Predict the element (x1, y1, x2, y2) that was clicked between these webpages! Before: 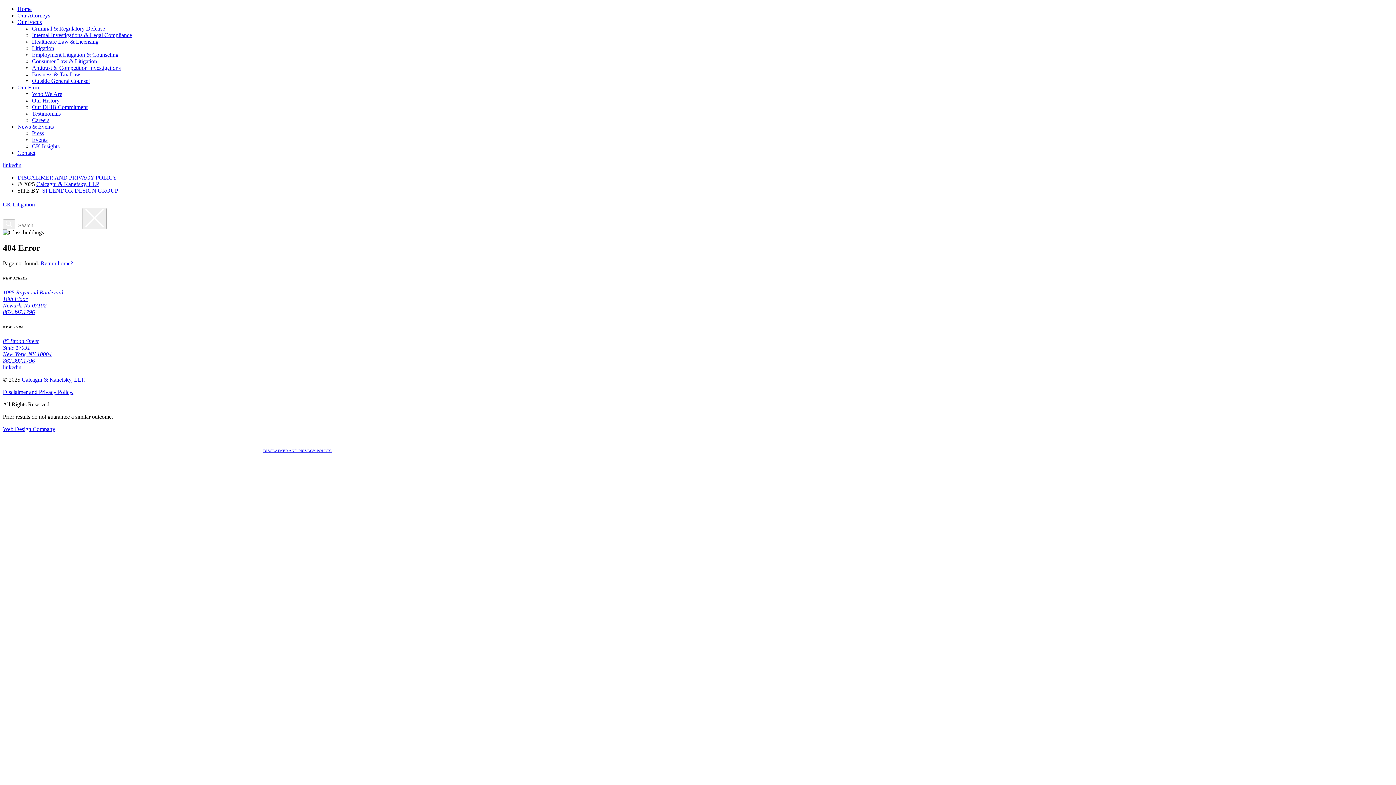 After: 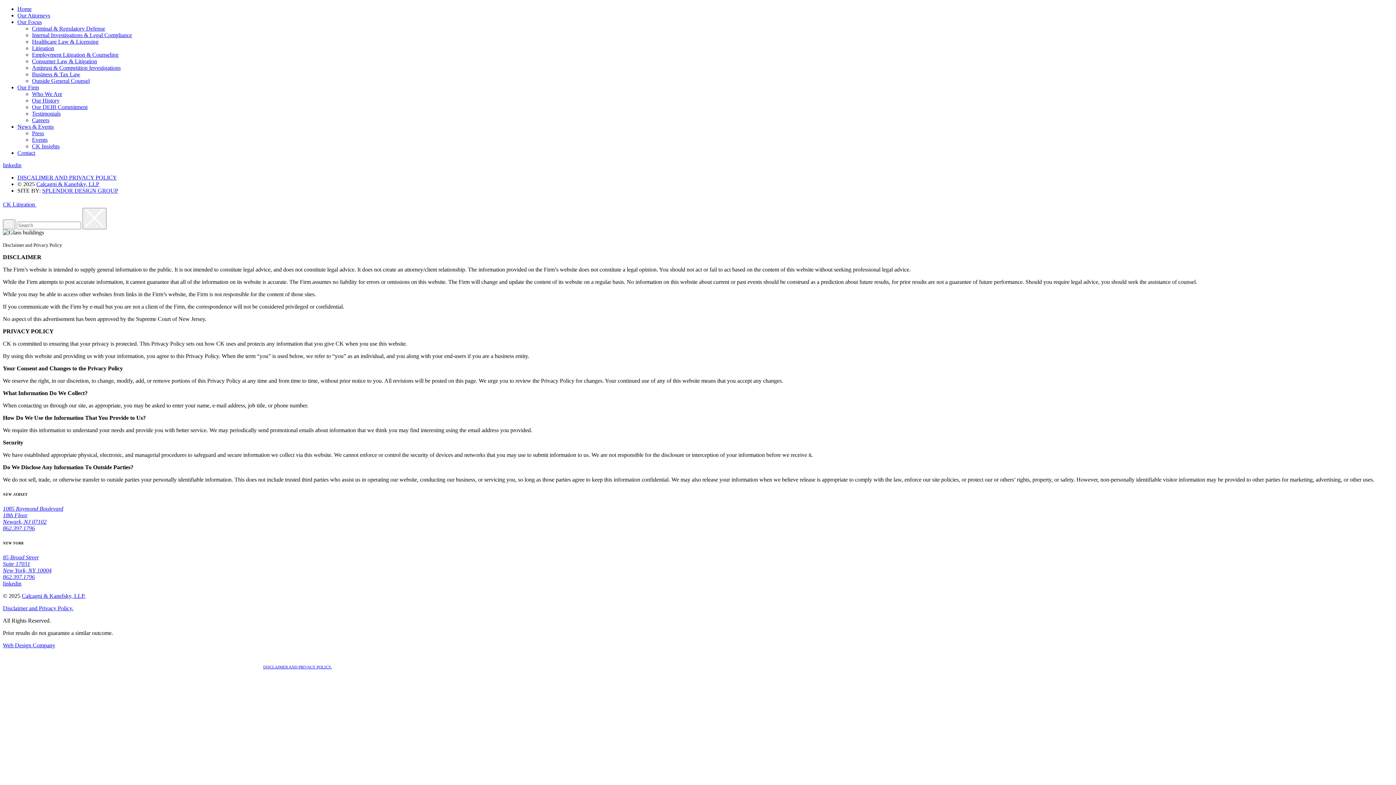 Action: bbox: (263, 448, 332, 452) label: DISCLAIMER AND PRIVACY POLICY.